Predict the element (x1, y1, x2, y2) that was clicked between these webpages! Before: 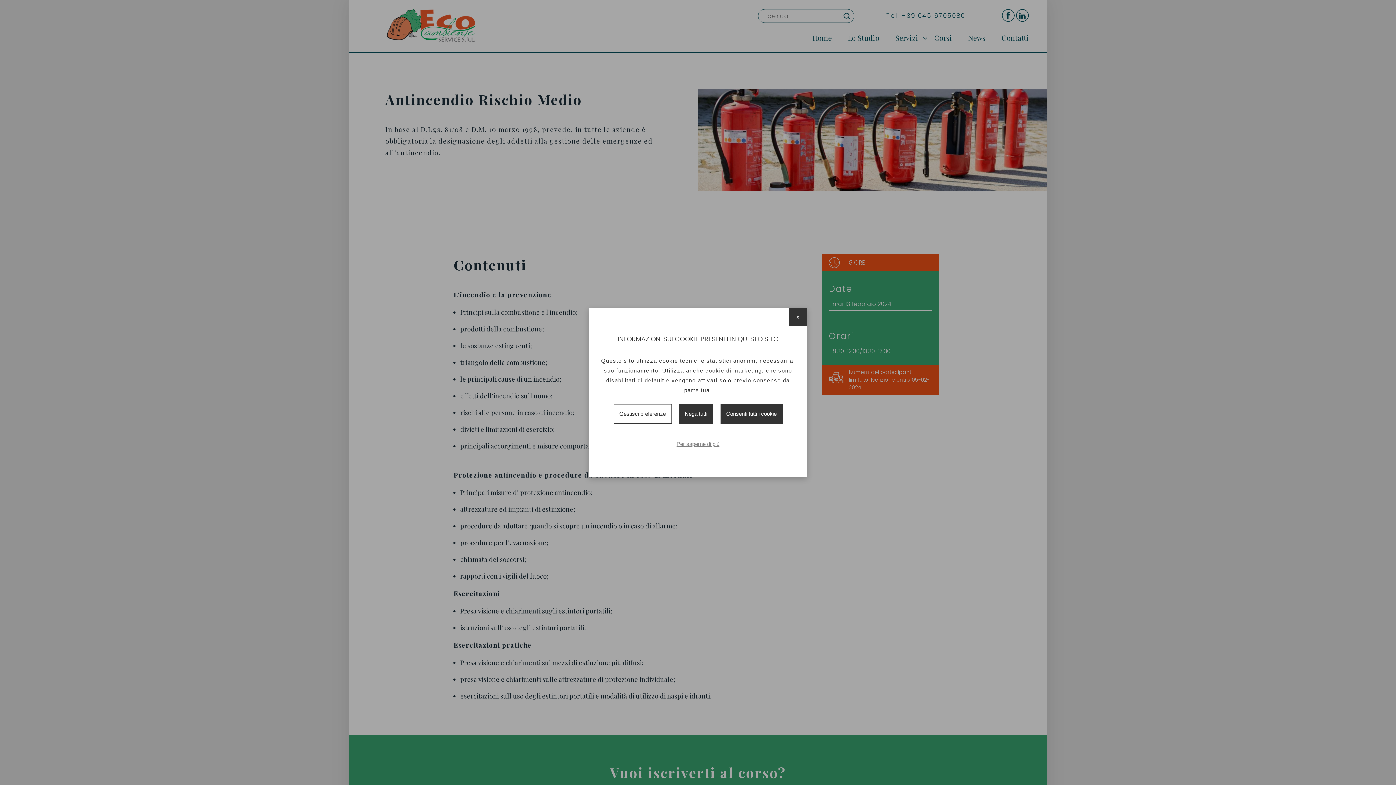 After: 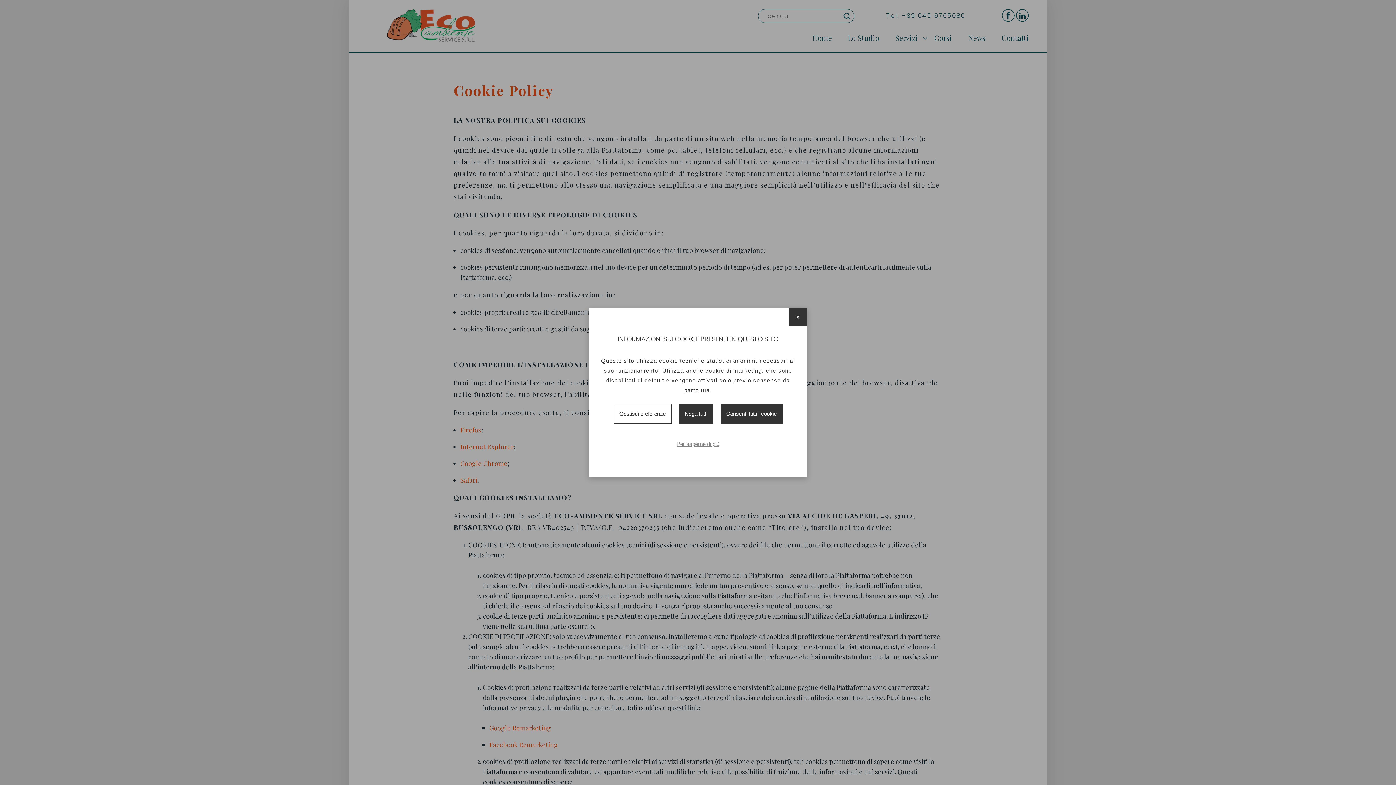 Action: bbox: (674, 438, 721, 450) label: Per saperne di più